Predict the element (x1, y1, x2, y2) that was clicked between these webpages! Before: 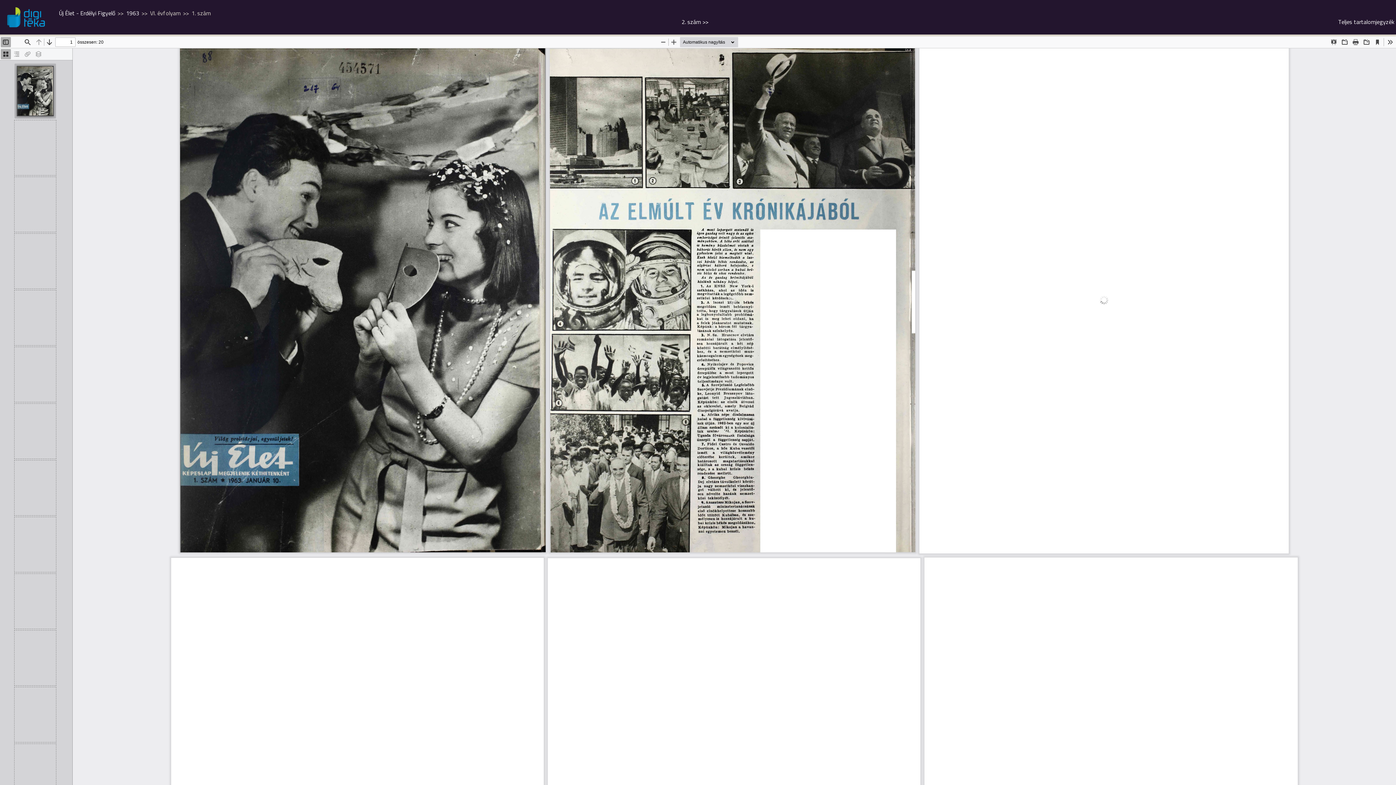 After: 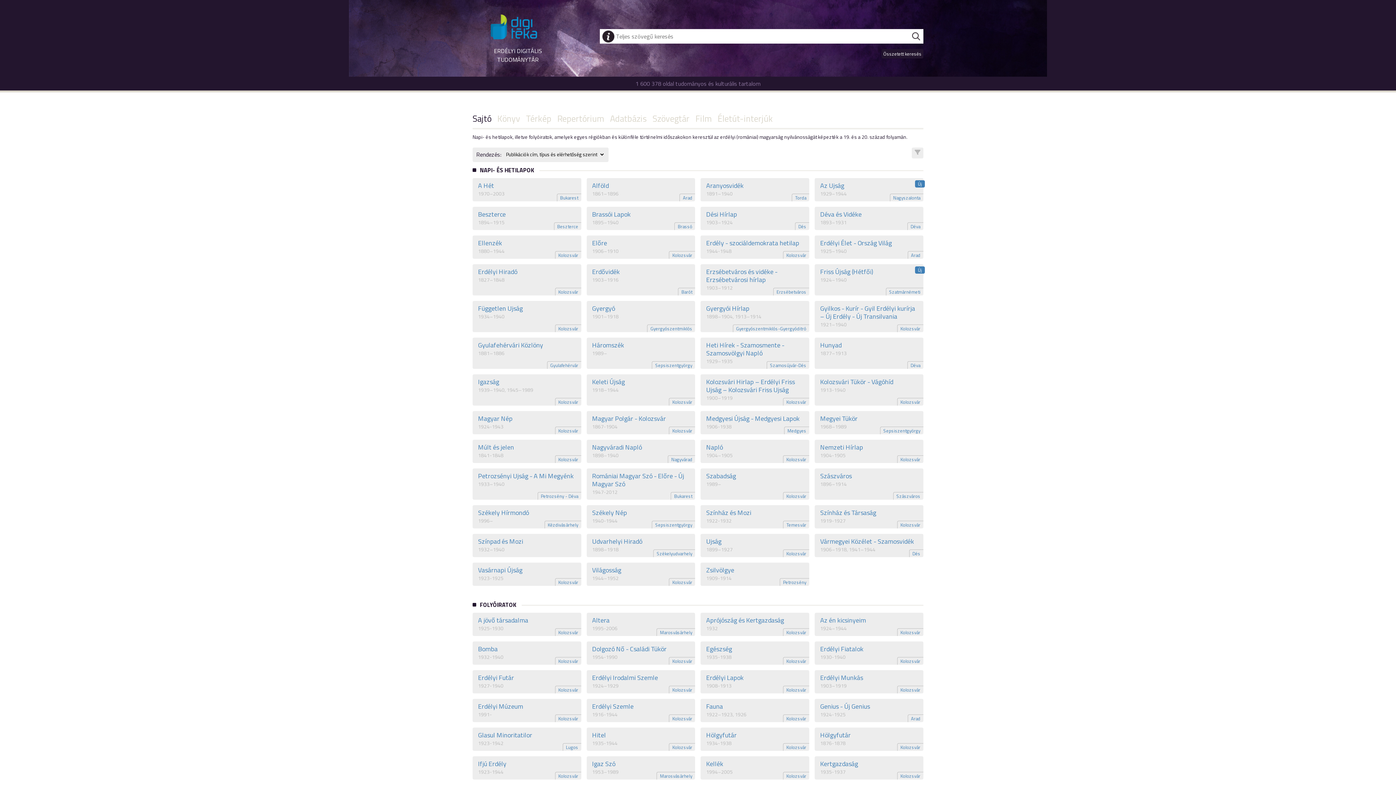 Action: bbox: (7, 7, 10, 27)